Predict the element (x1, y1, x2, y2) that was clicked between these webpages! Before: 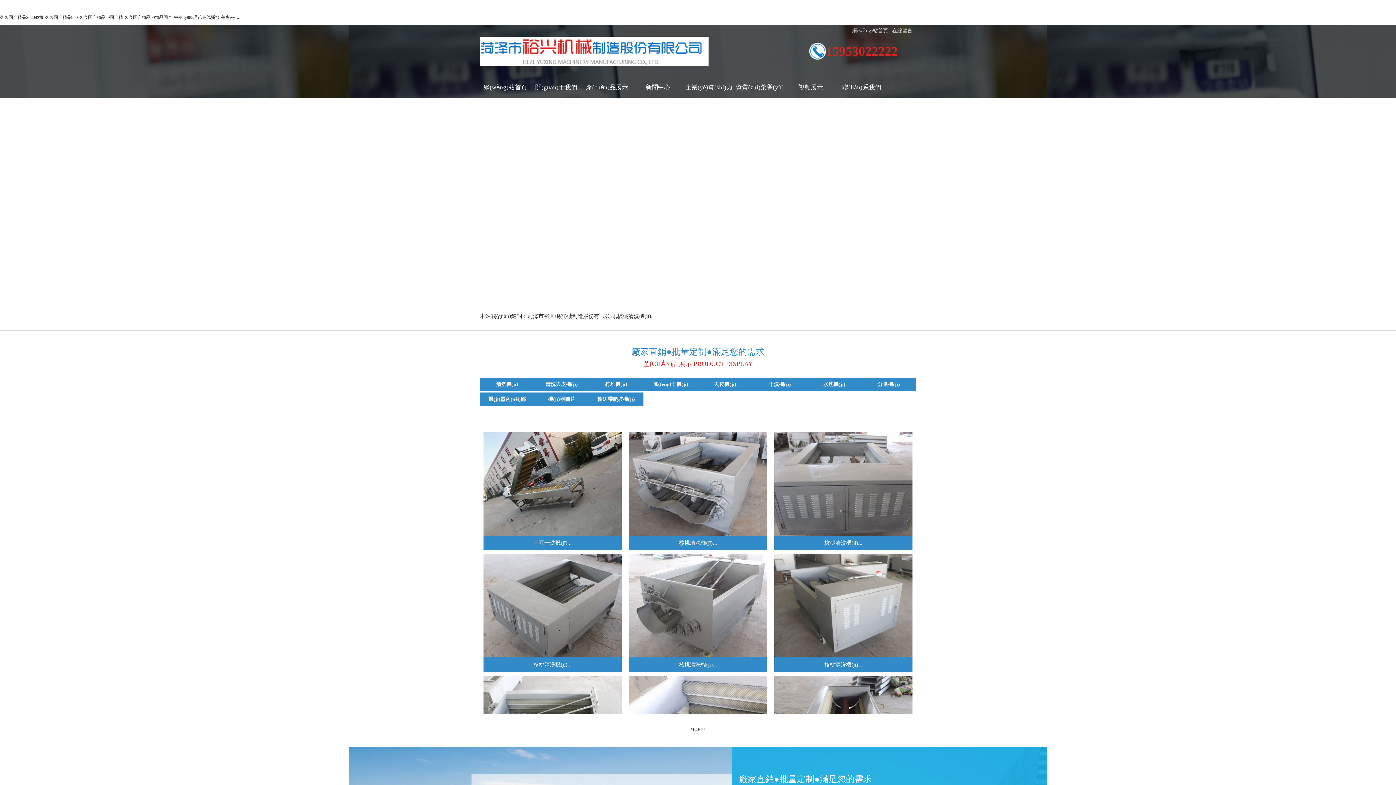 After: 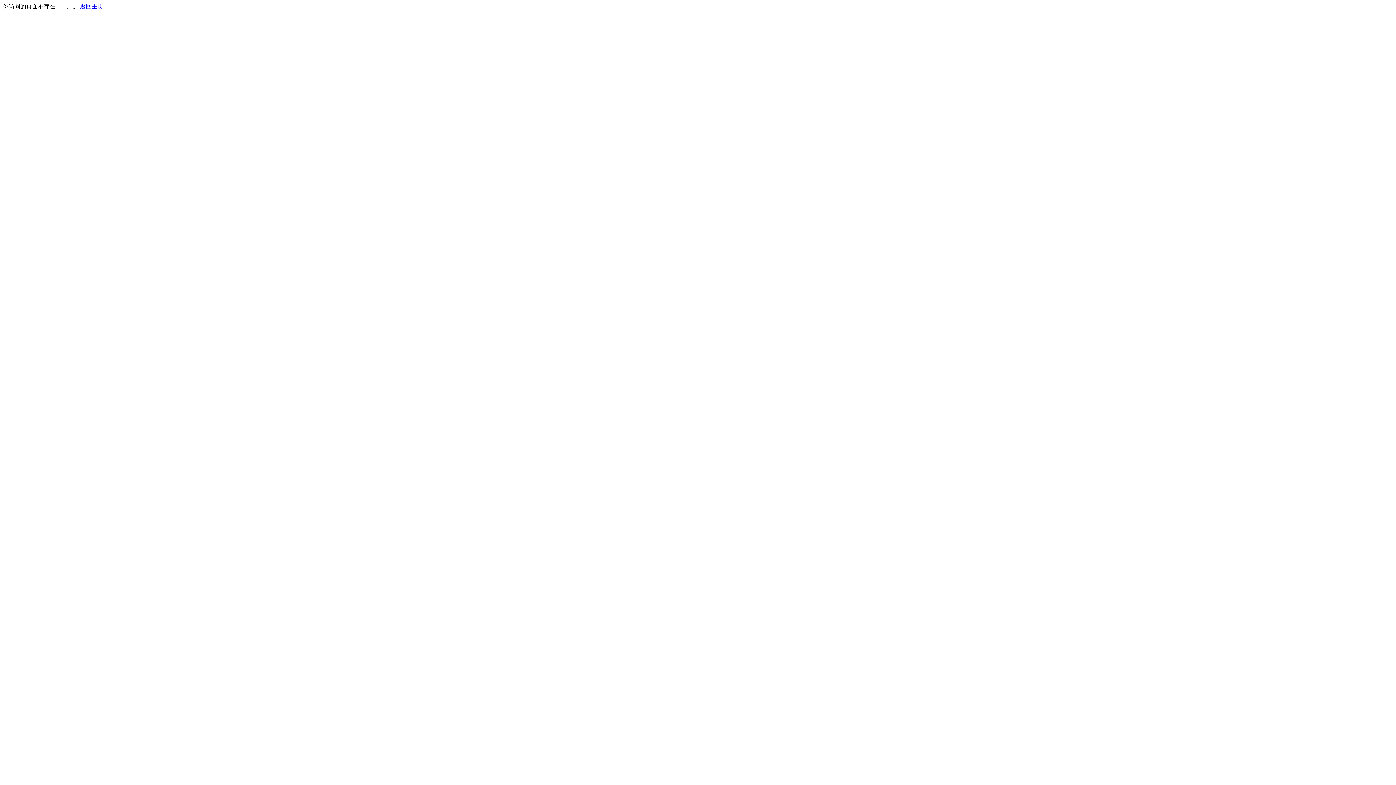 Action: label: 打堆機(jī) bbox: (589, 377, 643, 391)